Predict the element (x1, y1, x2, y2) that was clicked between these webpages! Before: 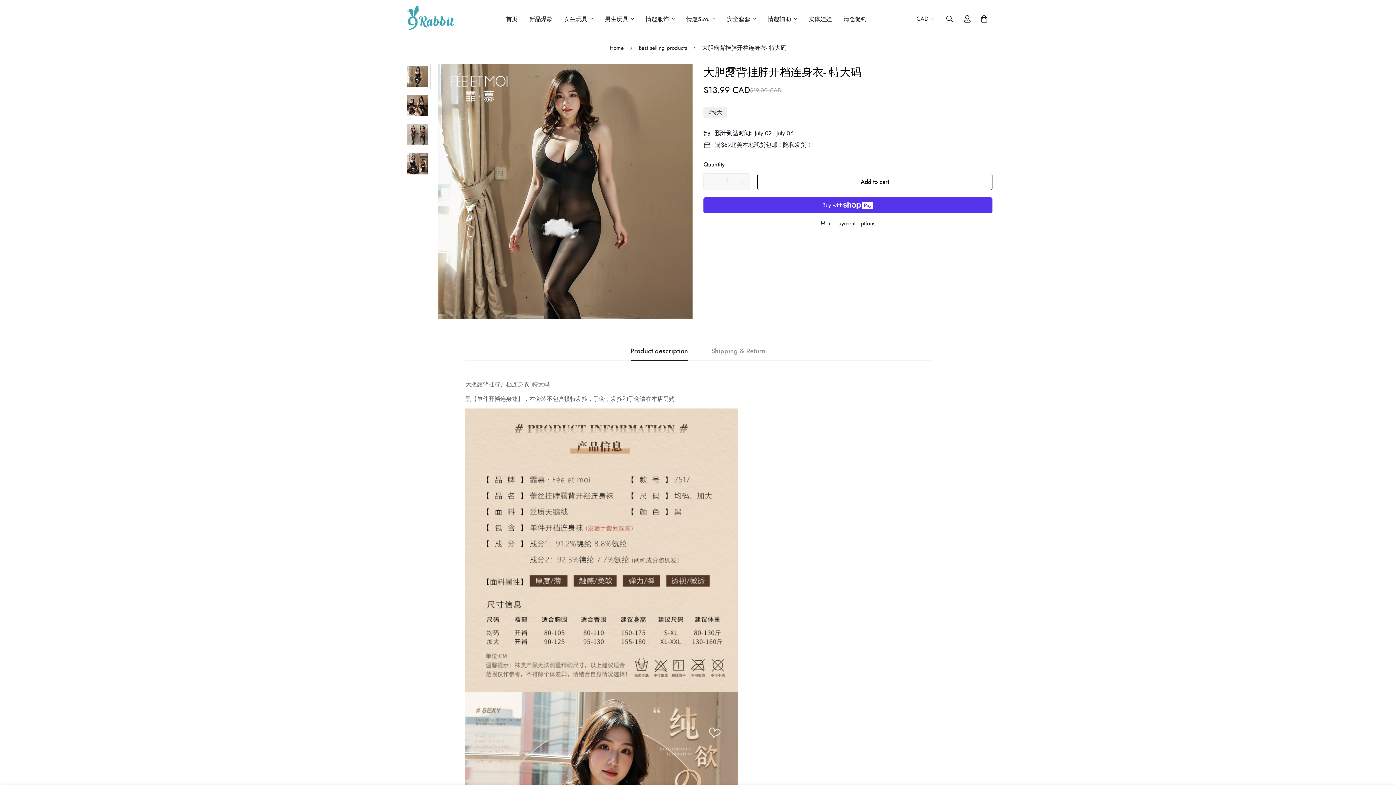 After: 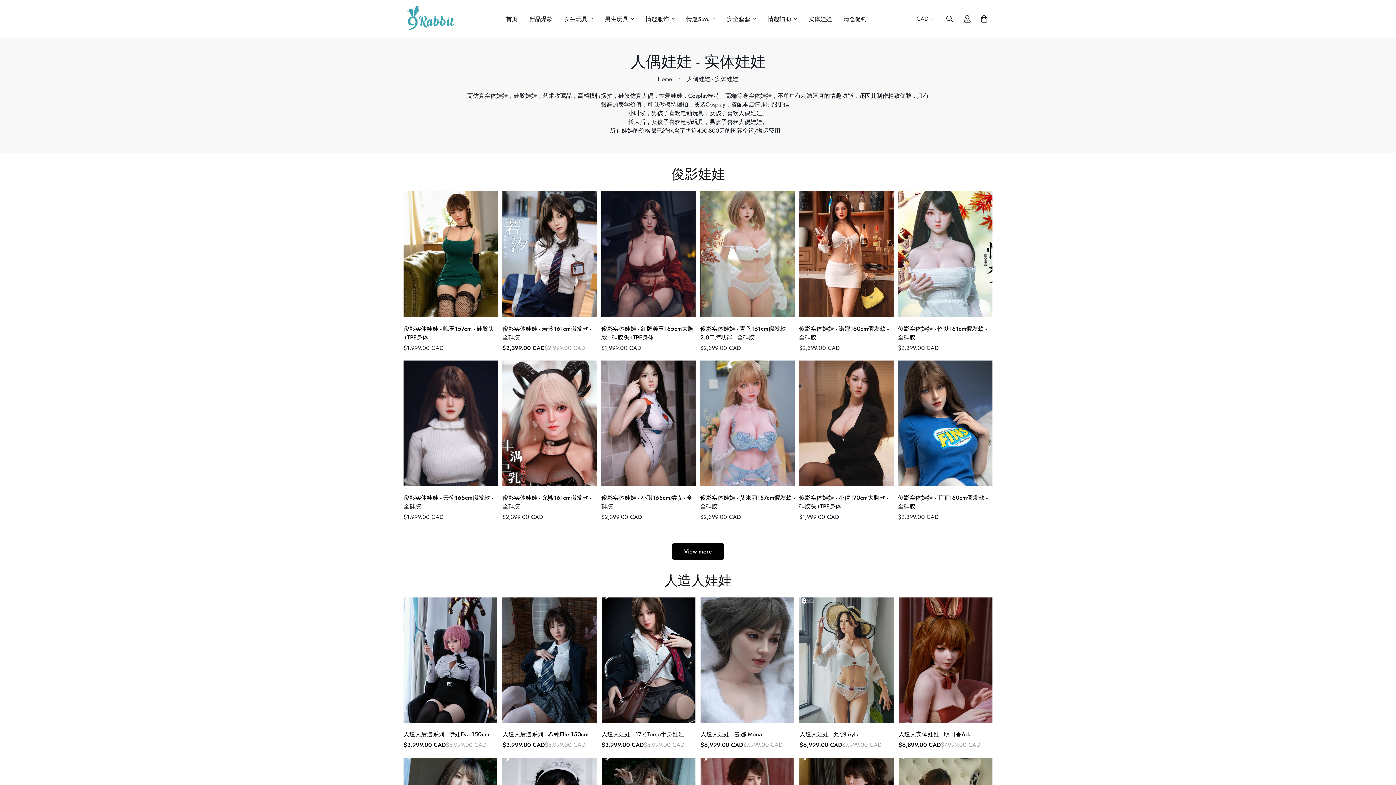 Action: label: 实体娃娃 bbox: (802, 7, 837, 30)